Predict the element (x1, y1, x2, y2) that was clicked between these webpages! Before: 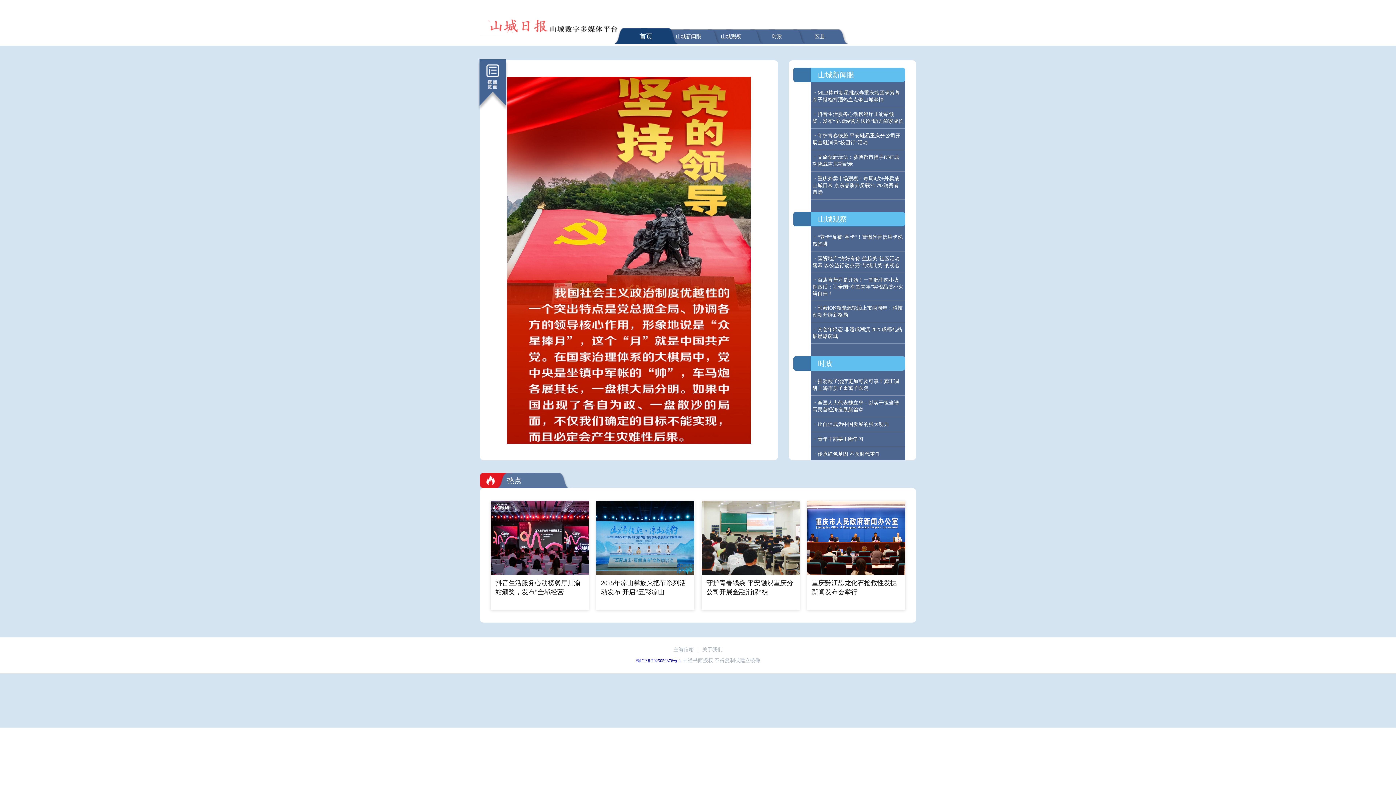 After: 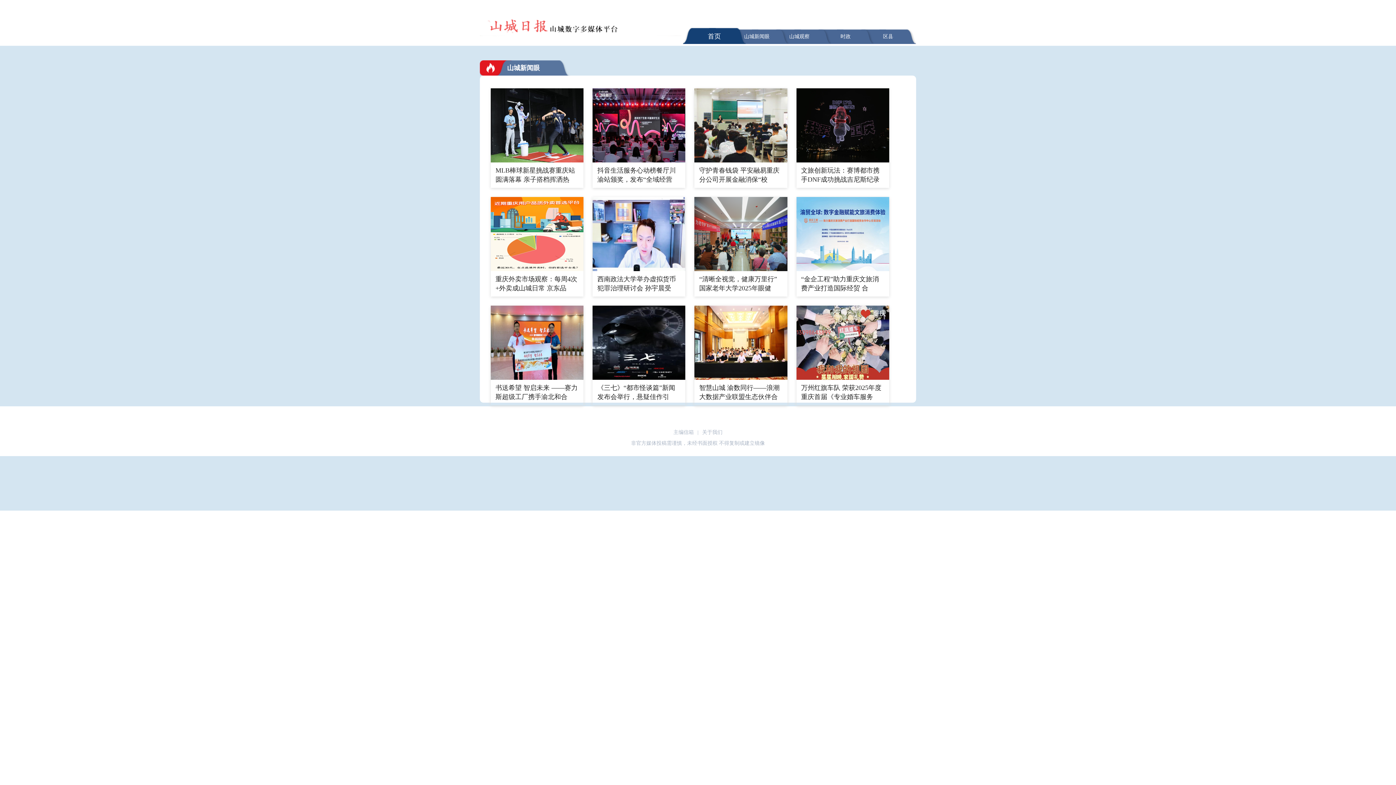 Action: label: 山城新闻眼 bbox: (814, 70, 854, 78)